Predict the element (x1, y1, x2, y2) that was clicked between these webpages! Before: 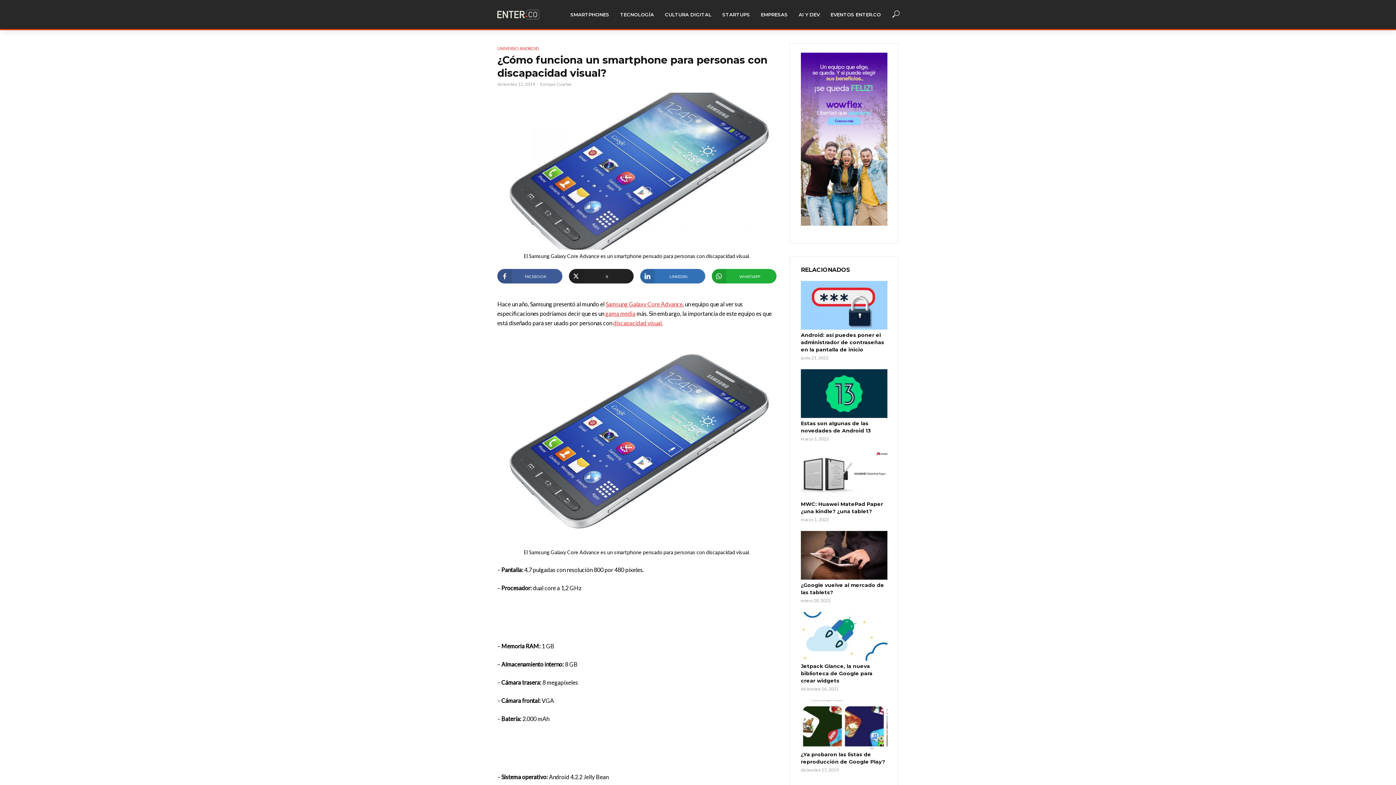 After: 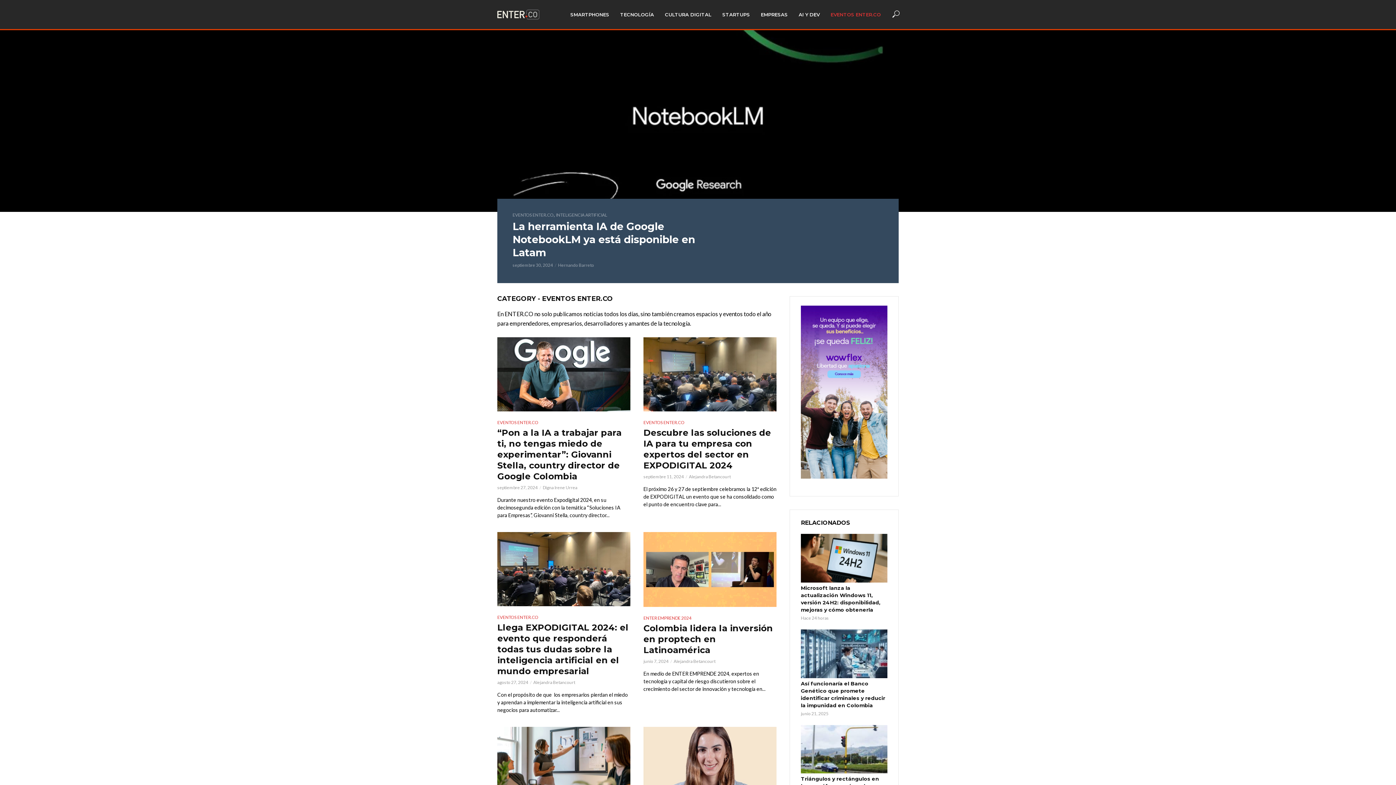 Action: label: EVENTOS ENTER.CO bbox: (825, 6, 886, 22)